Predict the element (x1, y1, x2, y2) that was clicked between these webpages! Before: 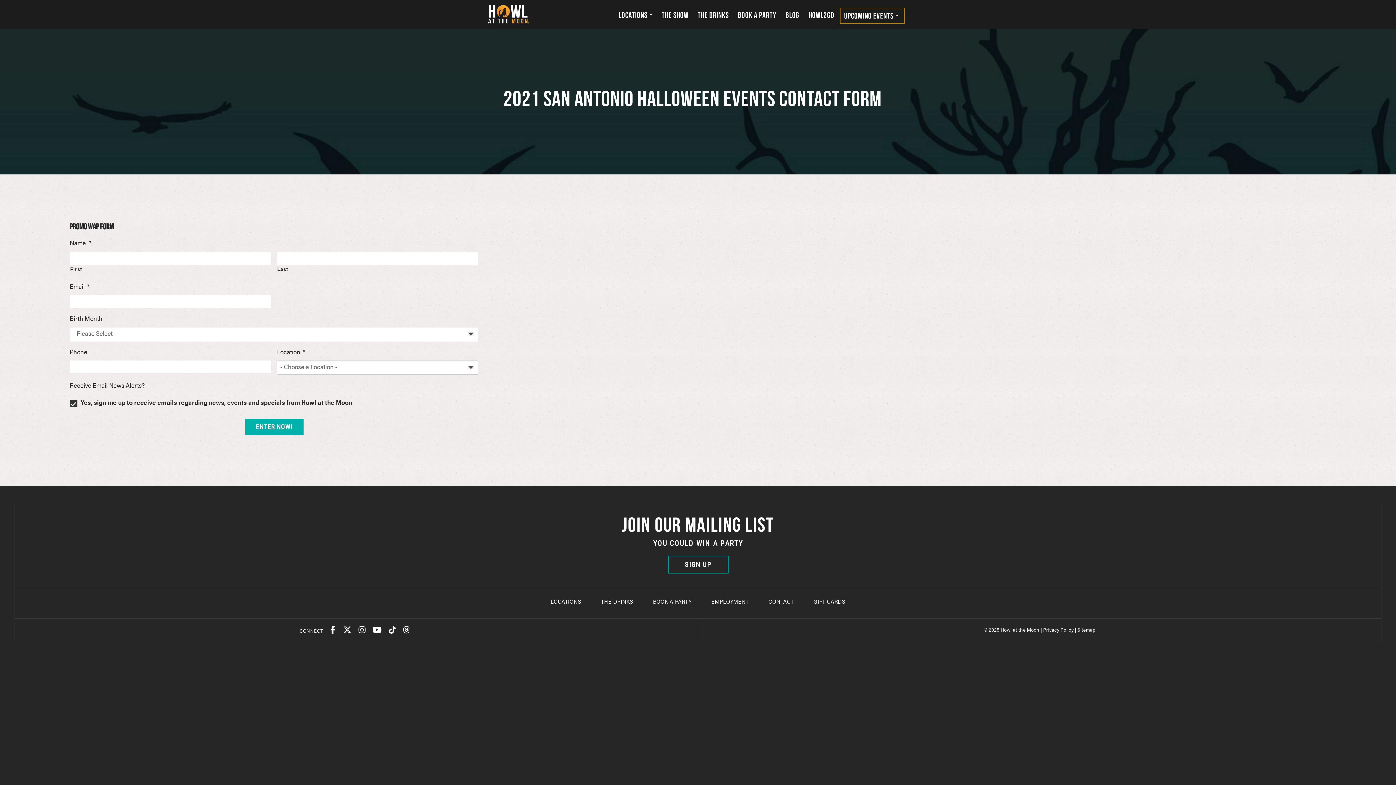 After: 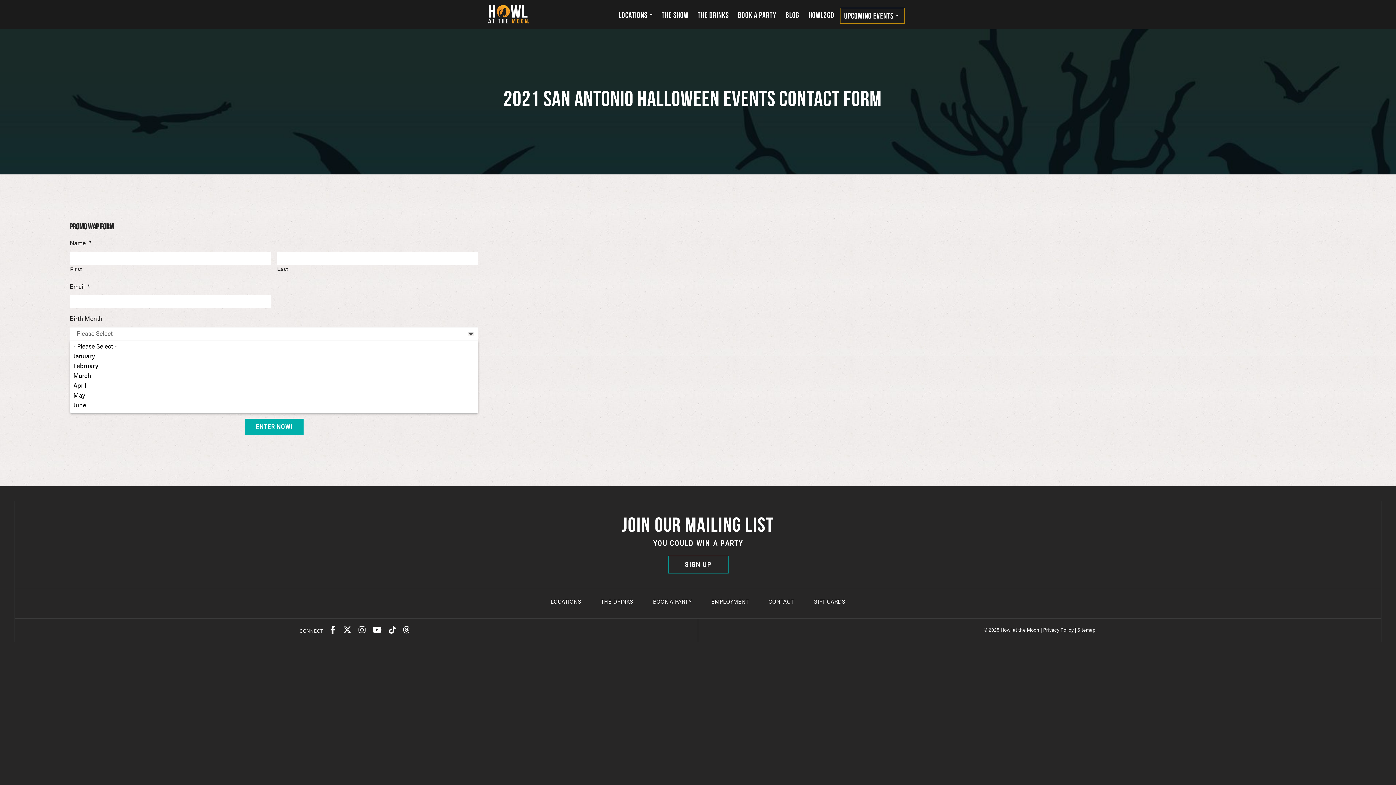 Action: bbox: (69, 327, 478, 341) label: - Please Select -